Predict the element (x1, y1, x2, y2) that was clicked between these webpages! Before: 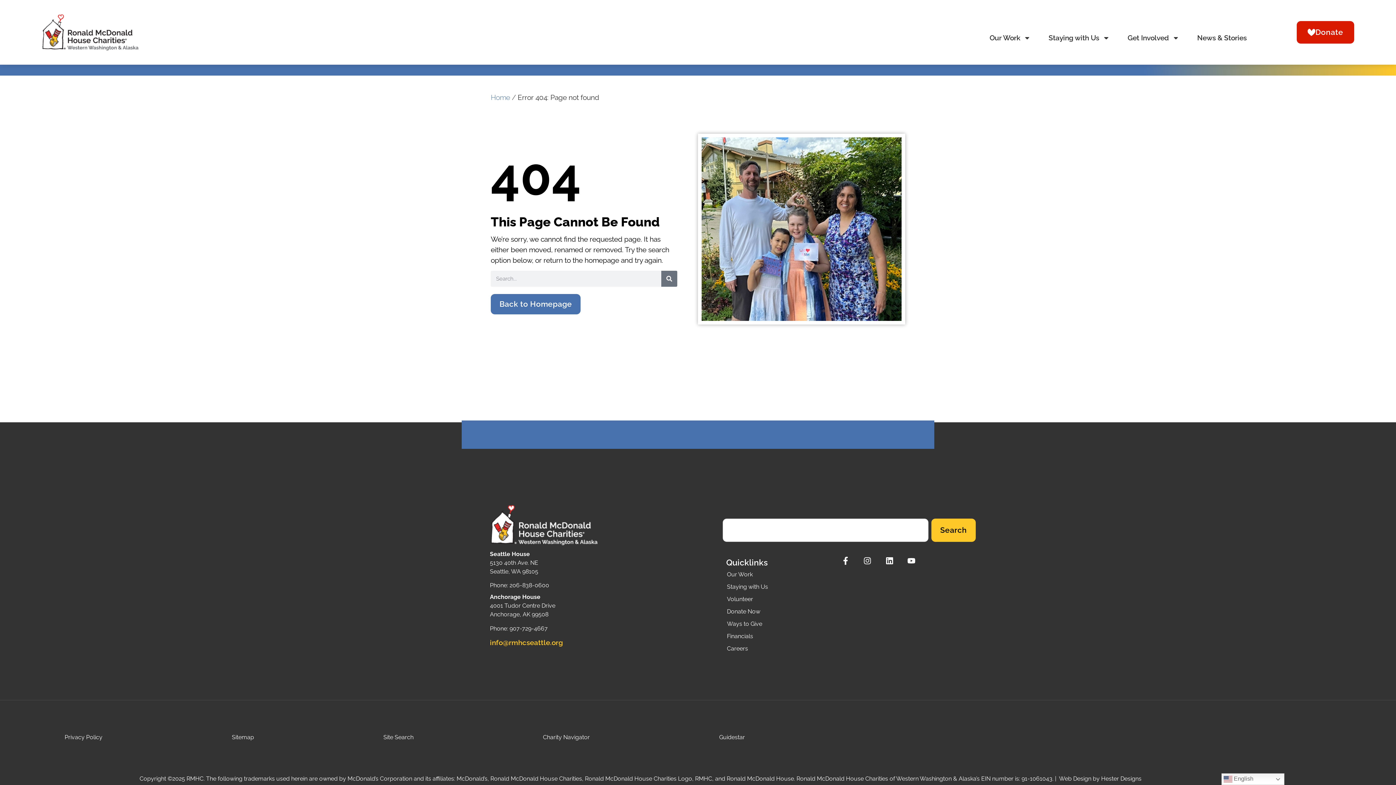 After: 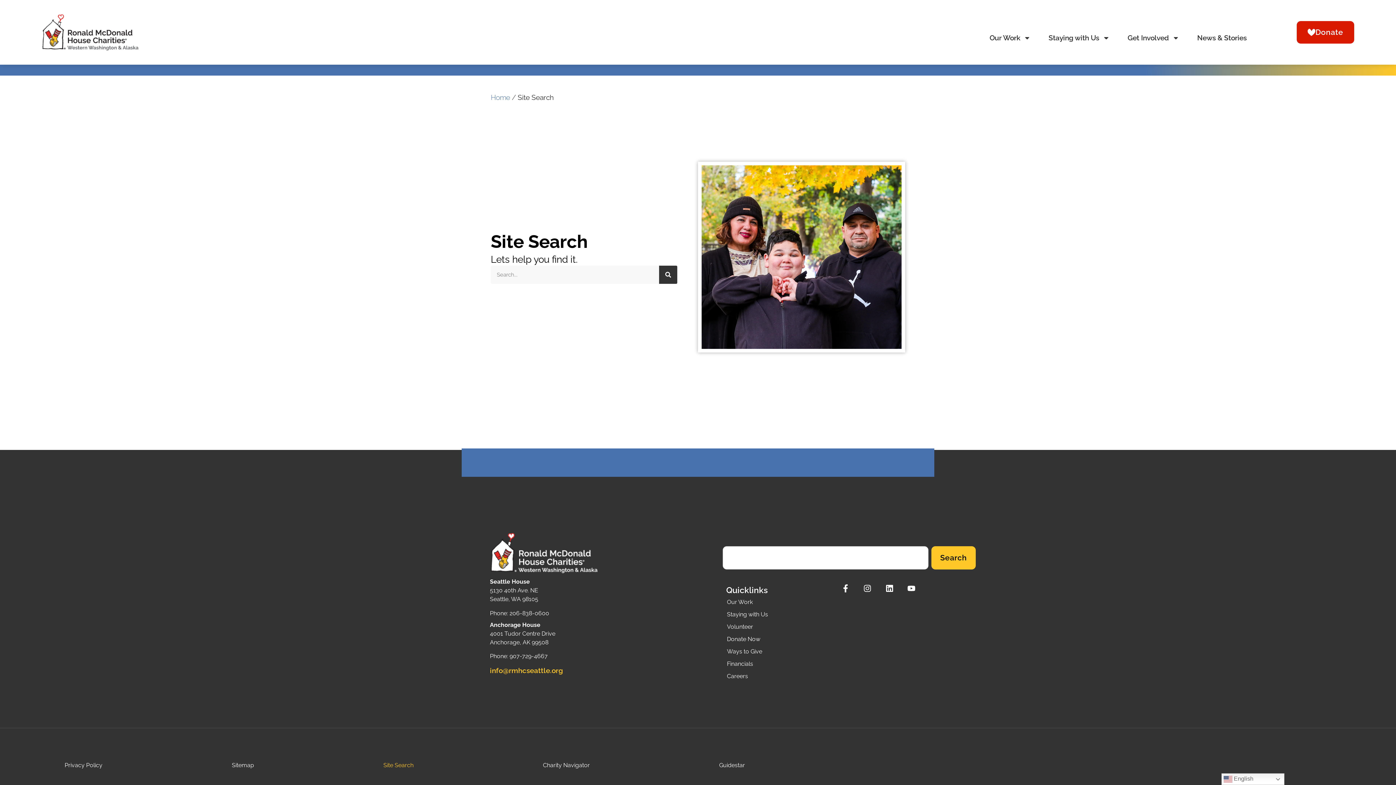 Action: label: Site Search bbox: (318, 728, 478, 746)